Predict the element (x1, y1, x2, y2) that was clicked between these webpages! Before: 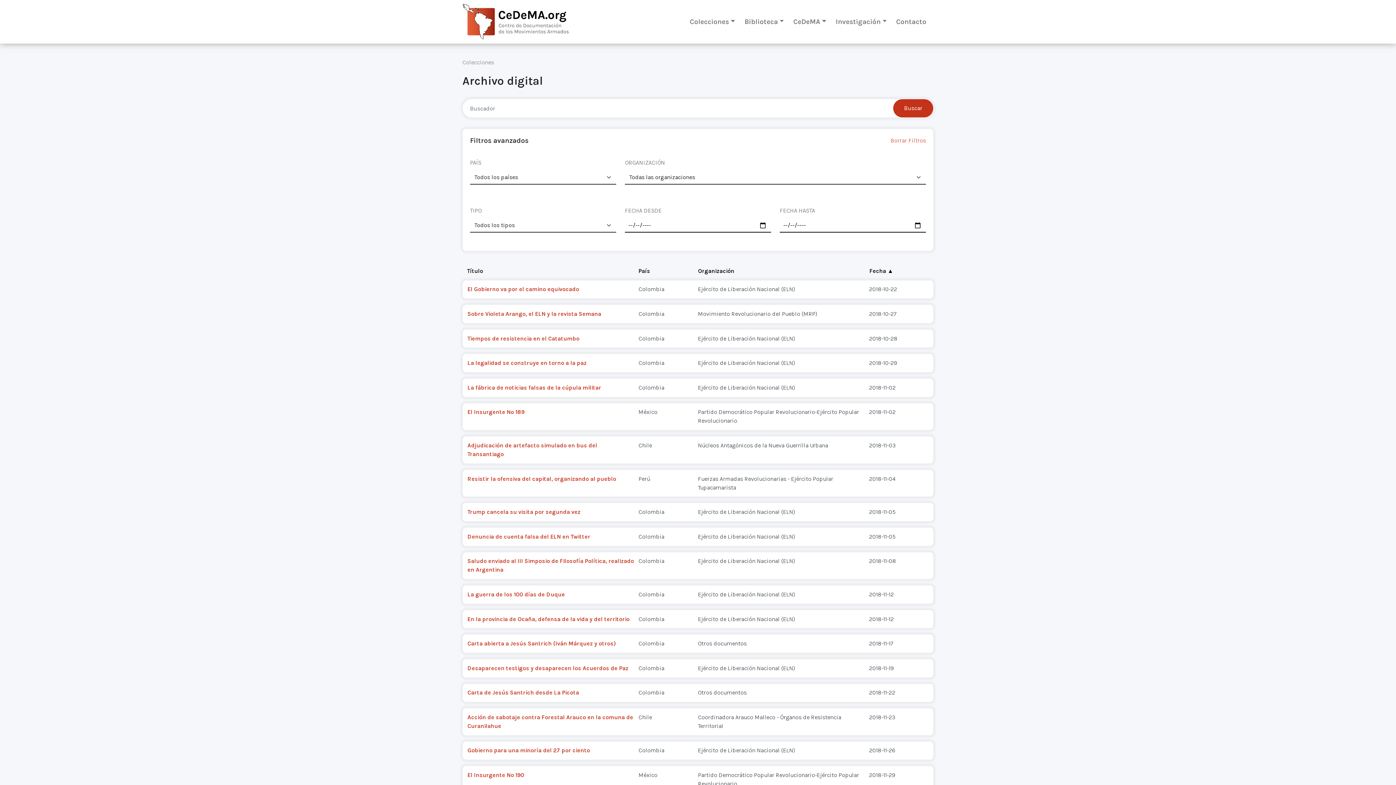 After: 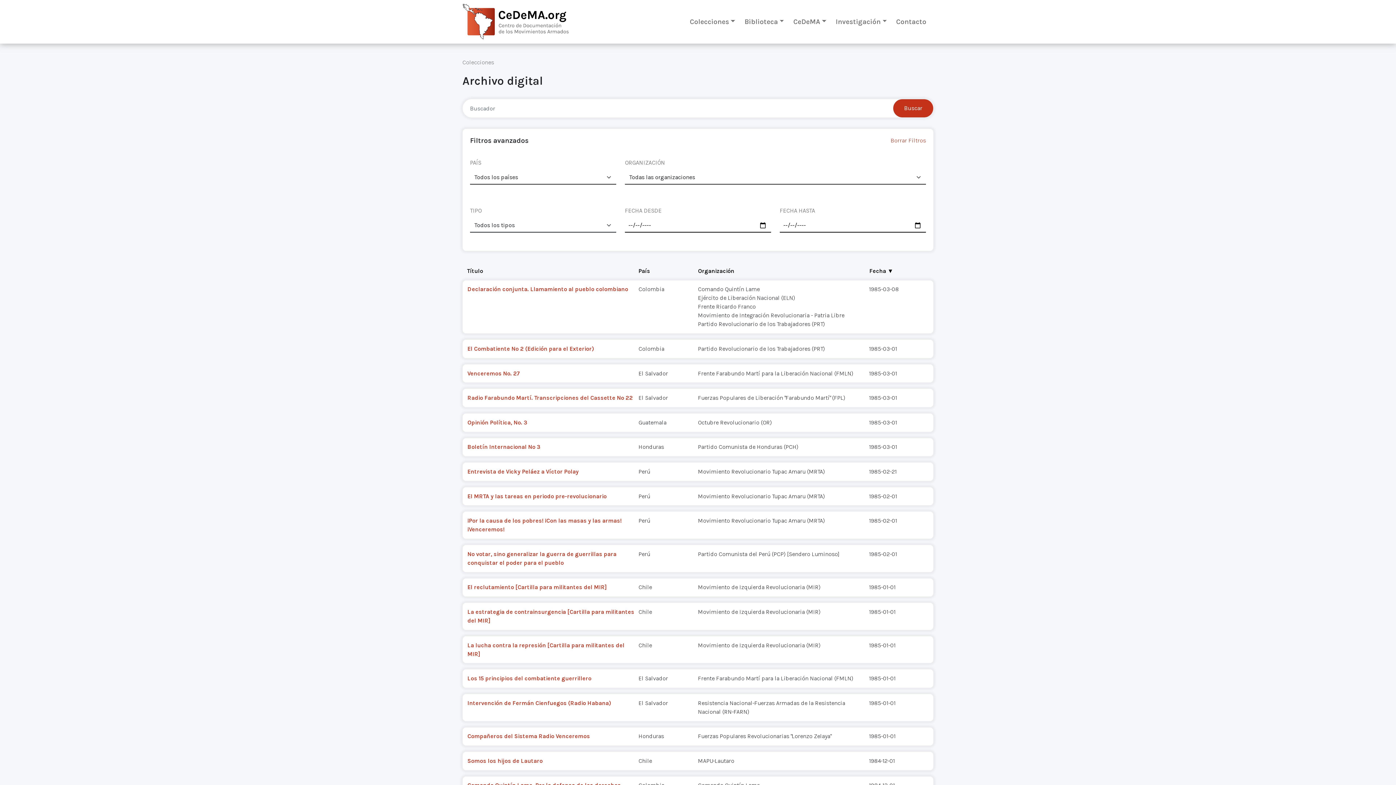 Action: label: Fecha ▲ bbox: (869, 267, 893, 274)